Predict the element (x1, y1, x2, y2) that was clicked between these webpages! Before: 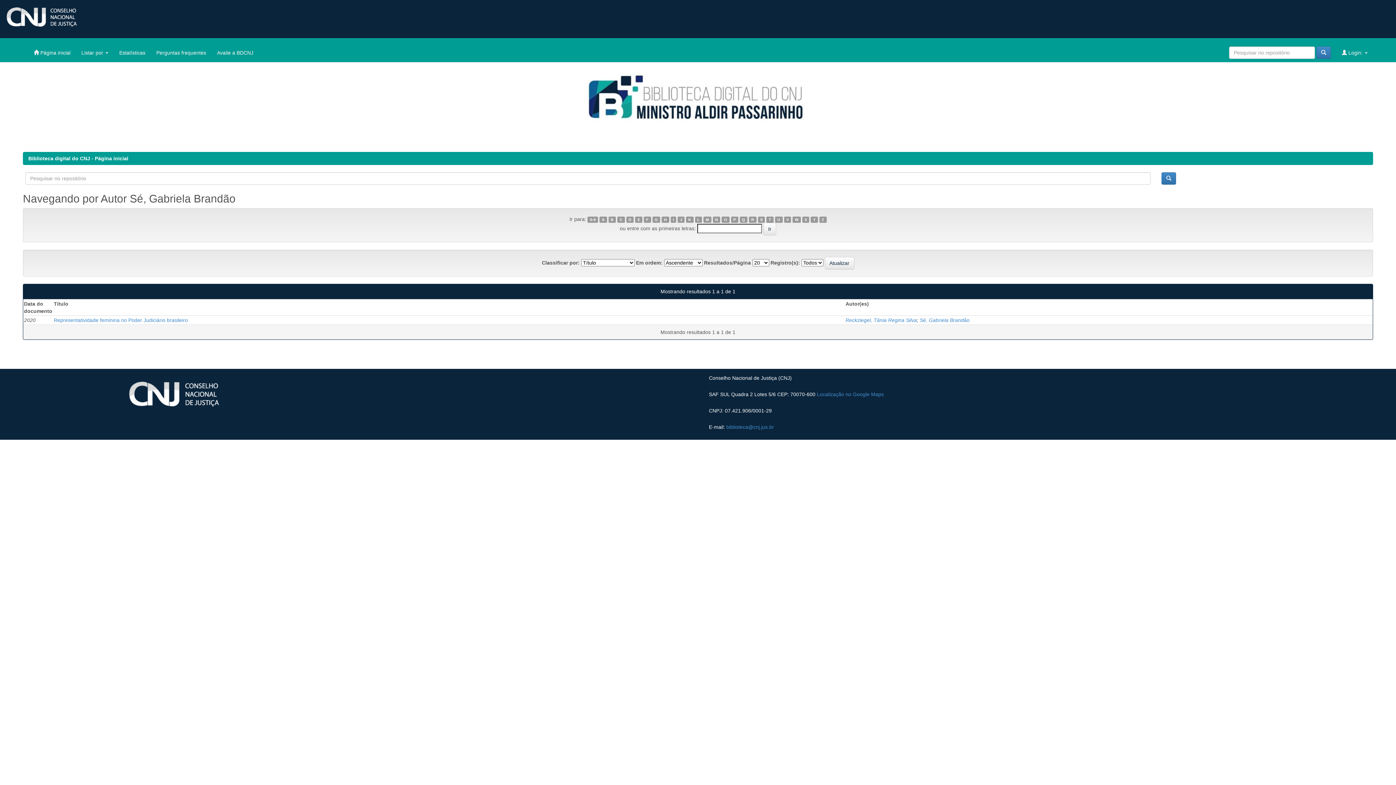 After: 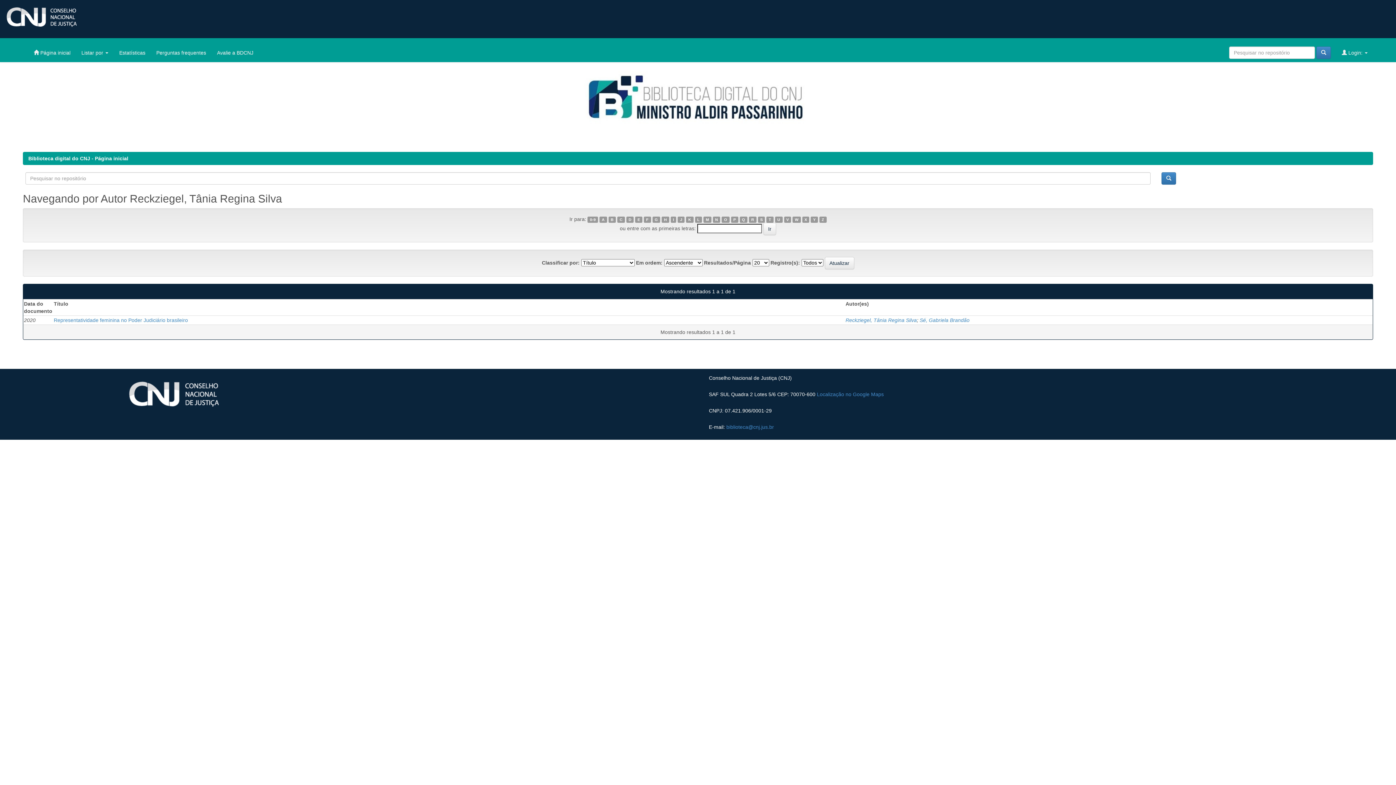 Action: label: Reckziegel, Tânia Regina Silva bbox: (845, 317, 917, 323)